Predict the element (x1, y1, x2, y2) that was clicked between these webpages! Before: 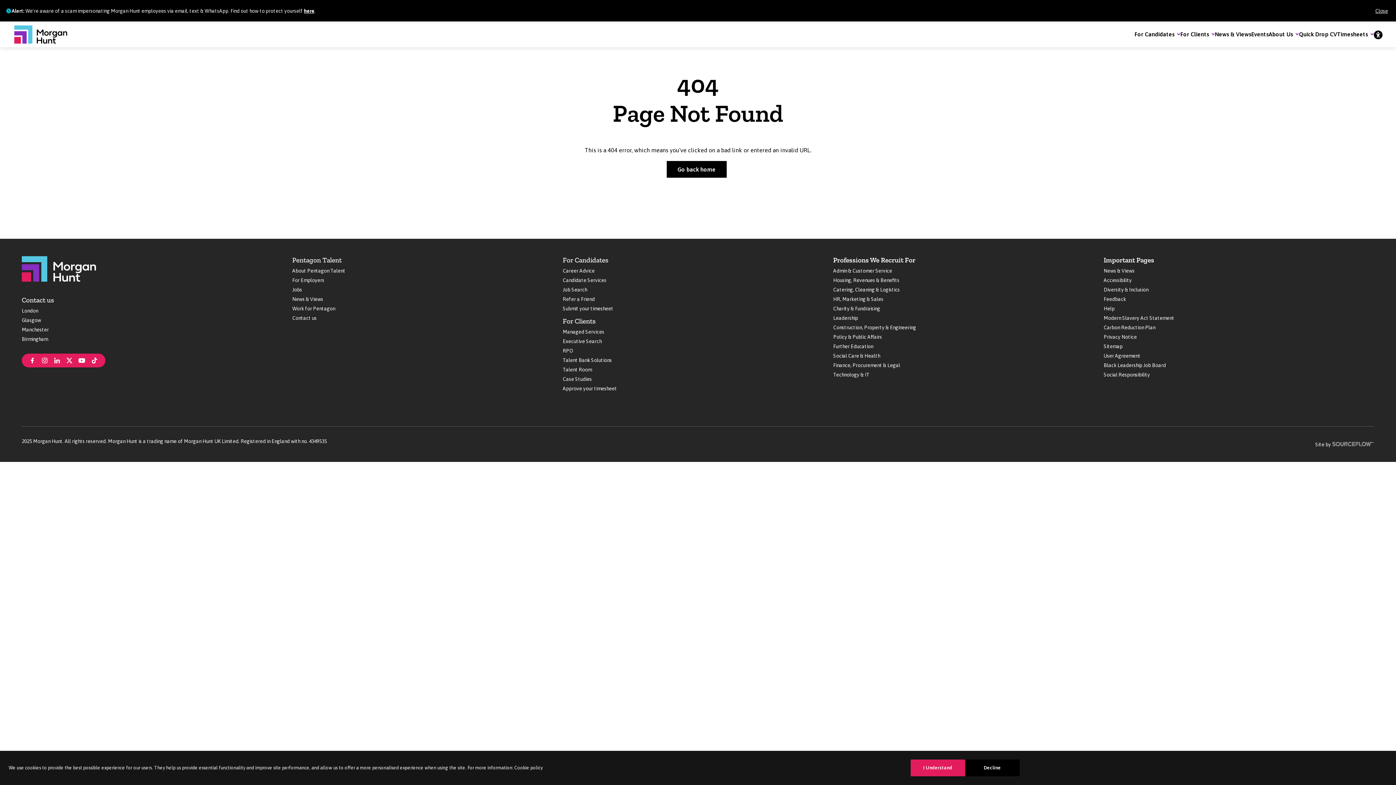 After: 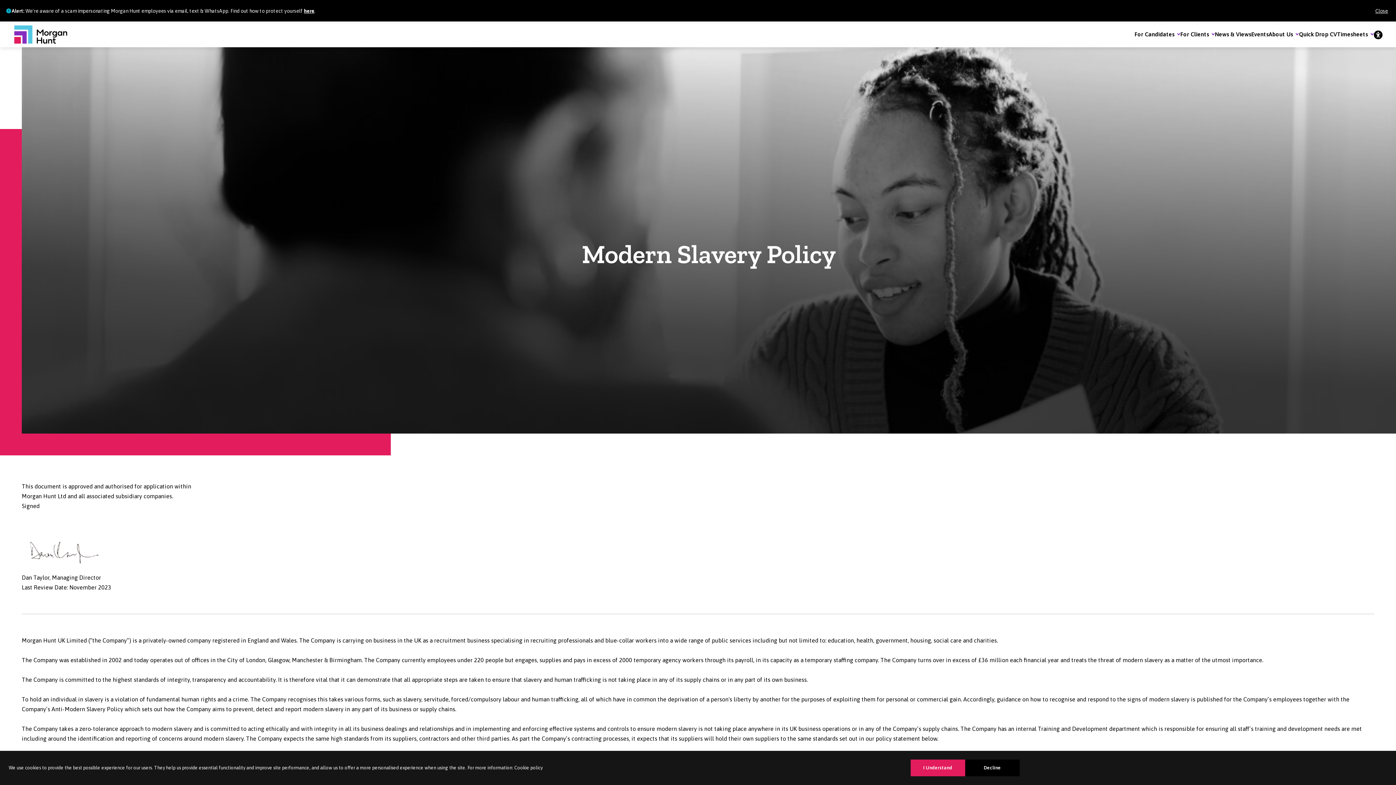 Action: bbox: (1104, 315, 1174, 321) label: Modern Slavery Act Statement